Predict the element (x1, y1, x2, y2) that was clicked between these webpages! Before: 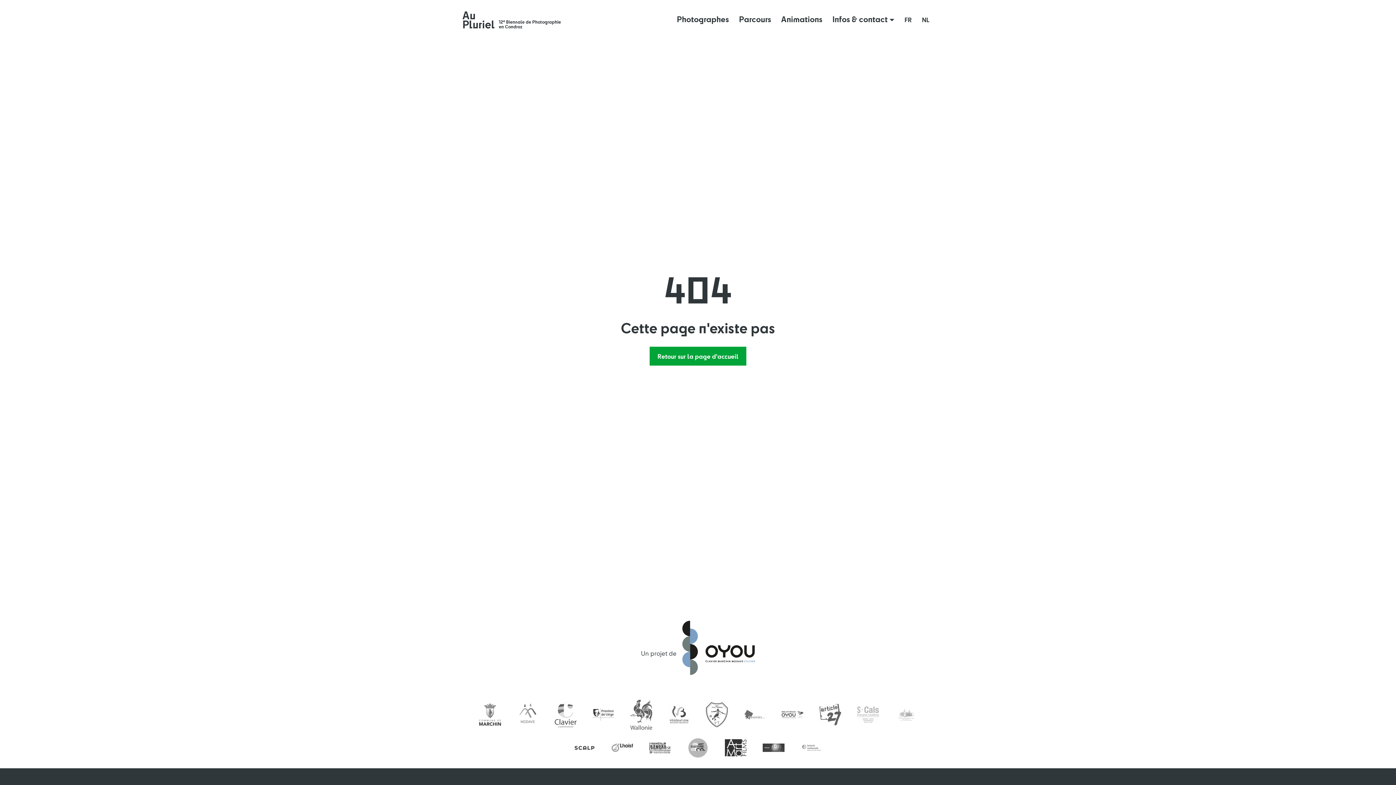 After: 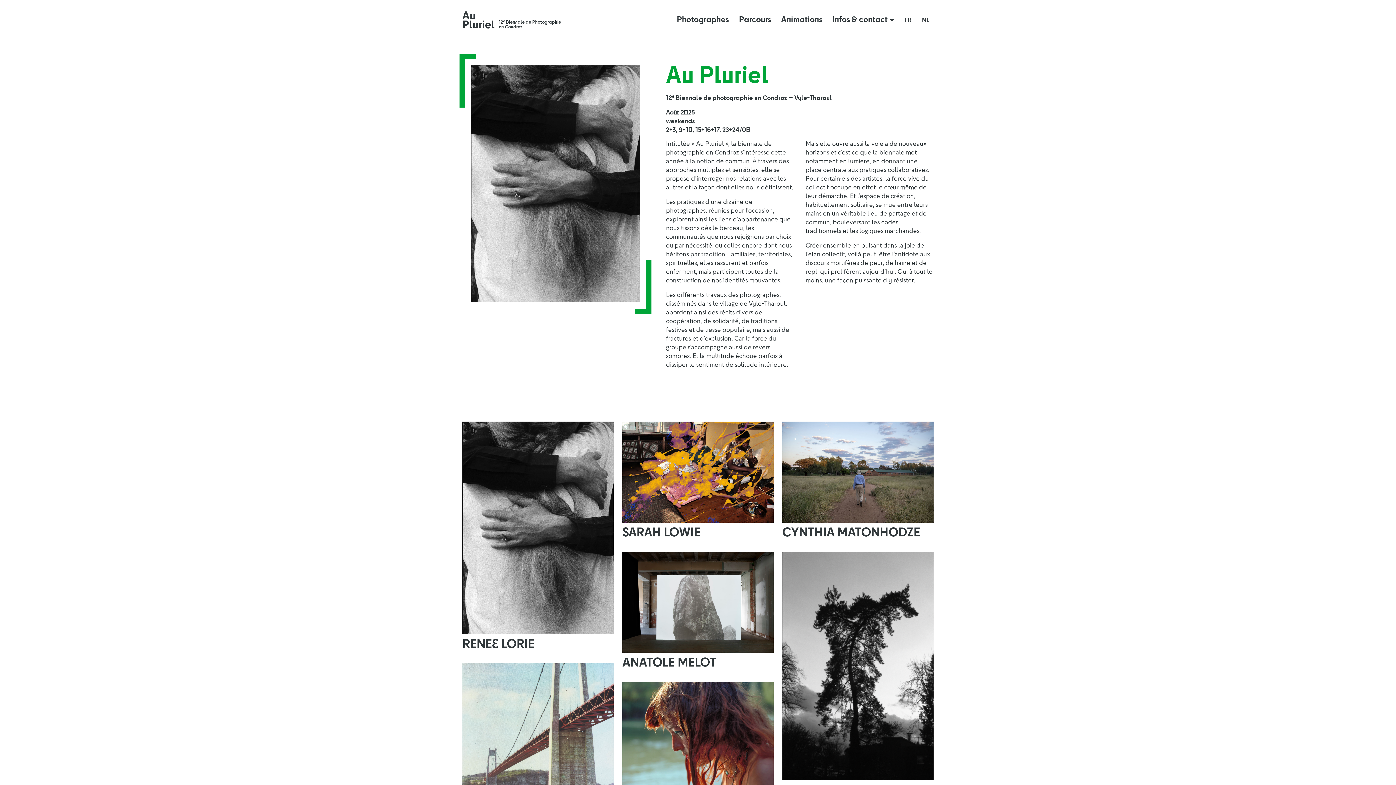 Action: bbox: (649, 346, 746, 365) label: Retour sur la page d'accueil